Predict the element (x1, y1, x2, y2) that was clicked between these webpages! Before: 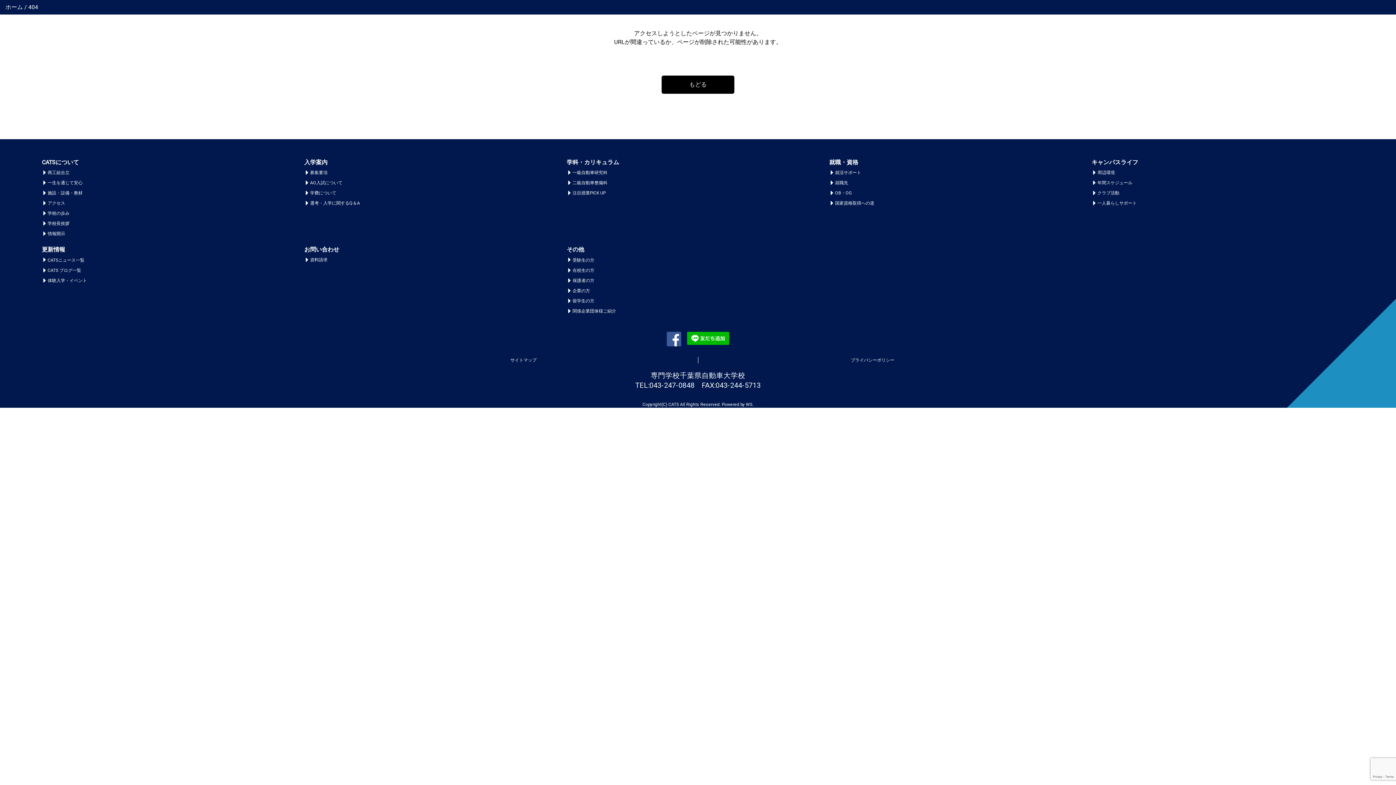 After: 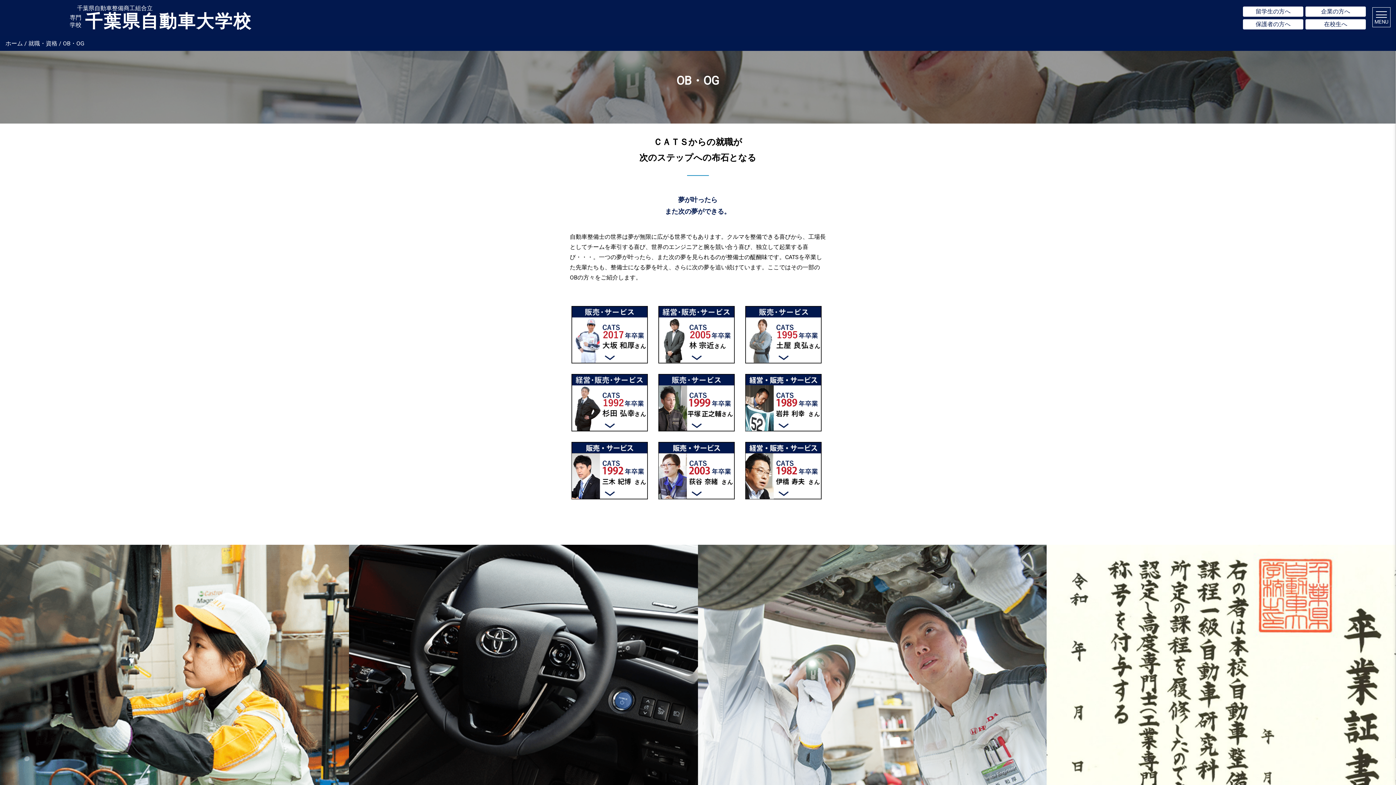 Action: bbox: (829, 190, 851, 195) label: OB・OG